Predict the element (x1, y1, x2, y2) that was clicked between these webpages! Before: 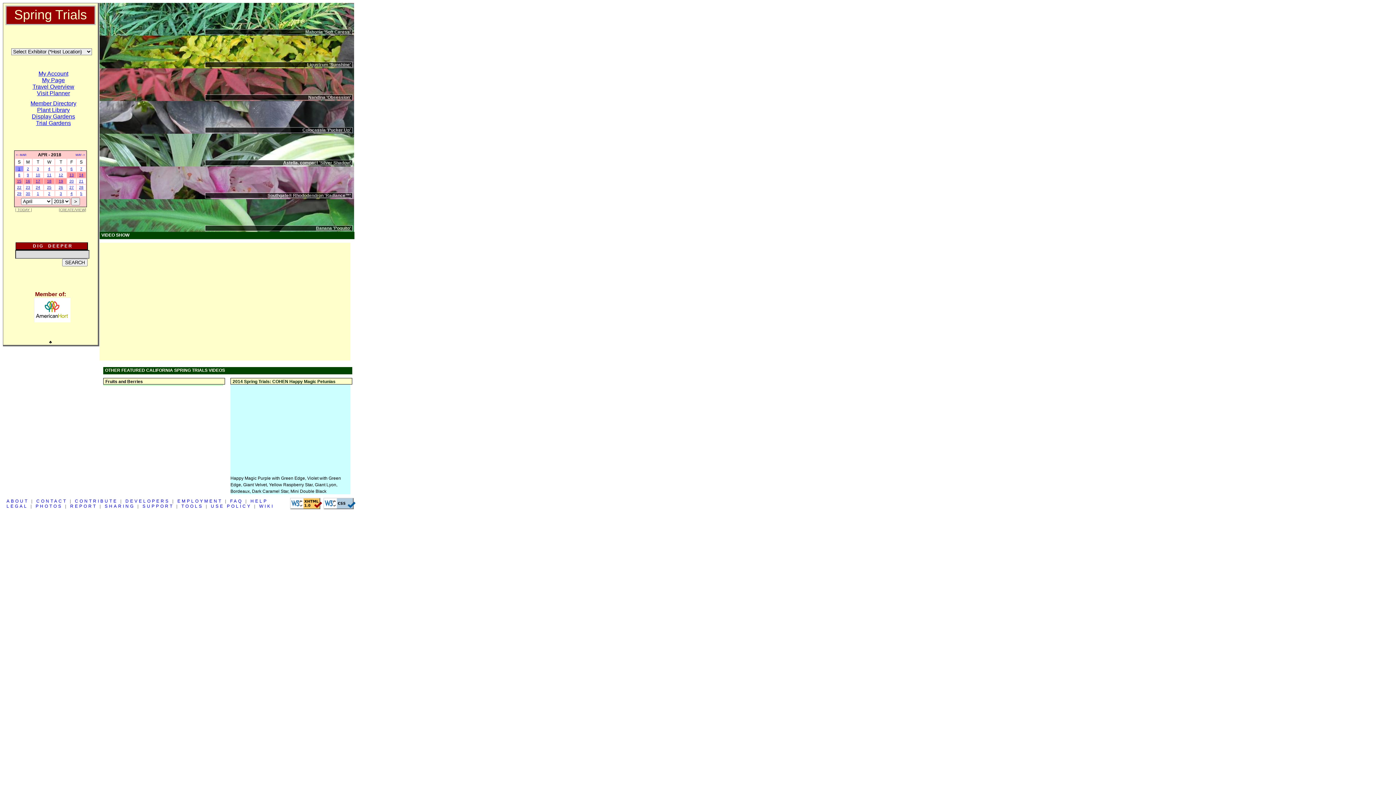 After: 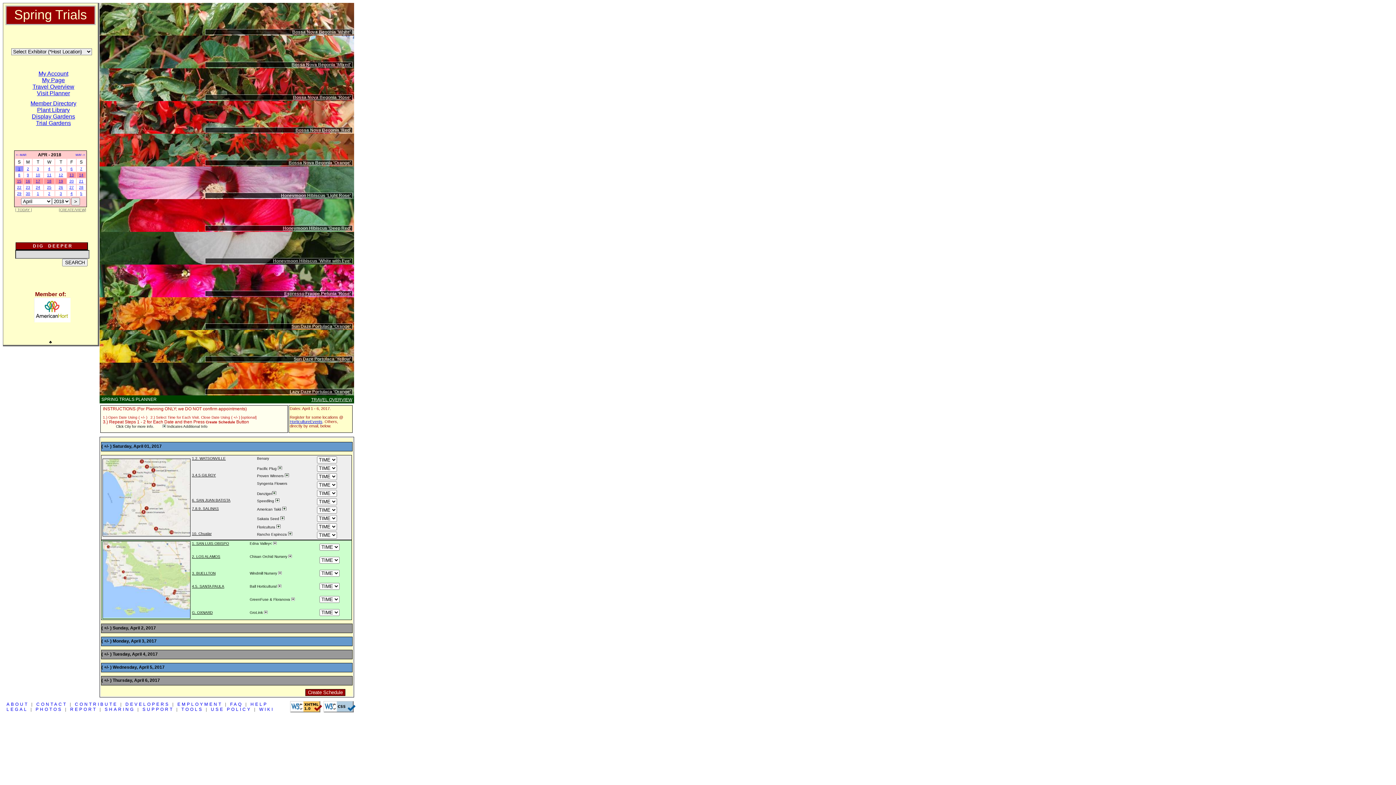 Action: bbox: (36, 90, 70, 96) label: Visit Planner